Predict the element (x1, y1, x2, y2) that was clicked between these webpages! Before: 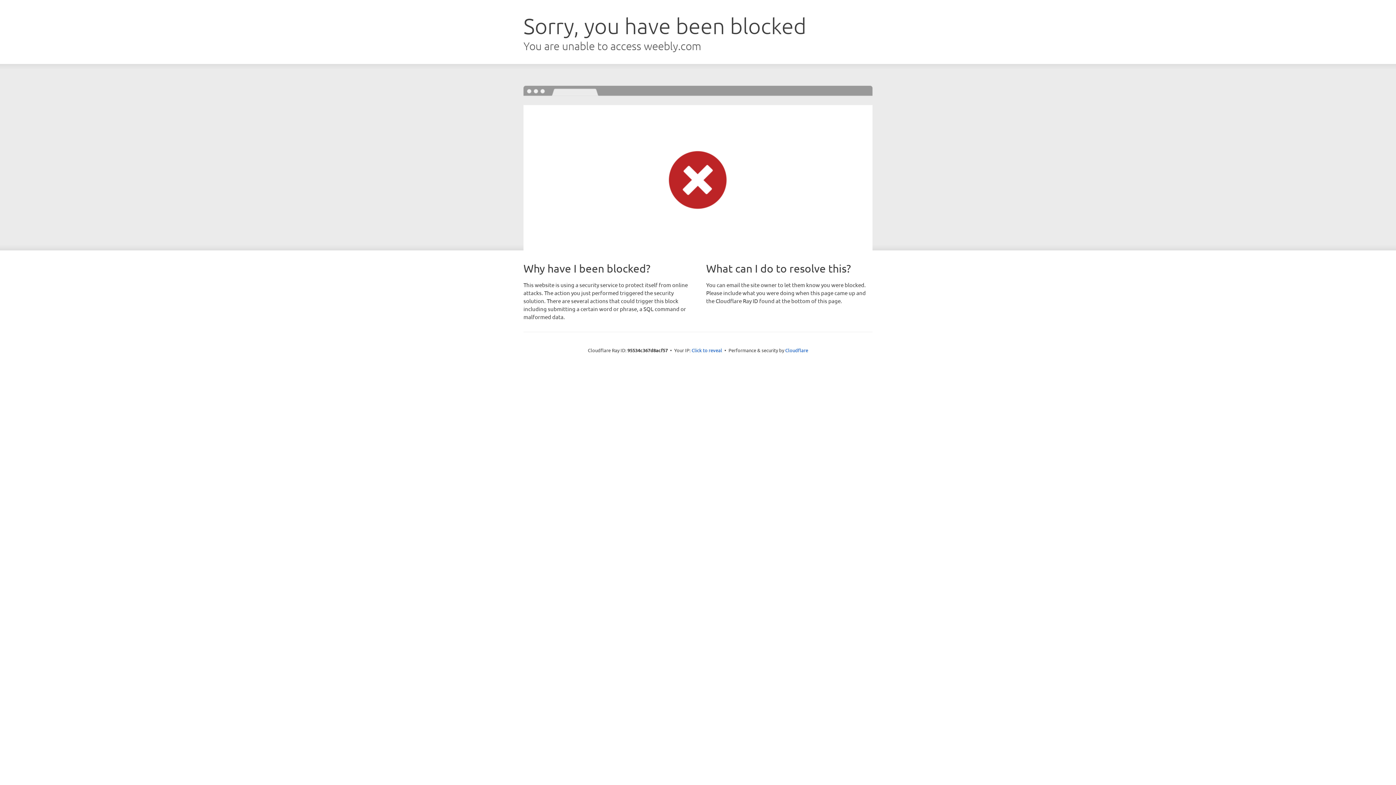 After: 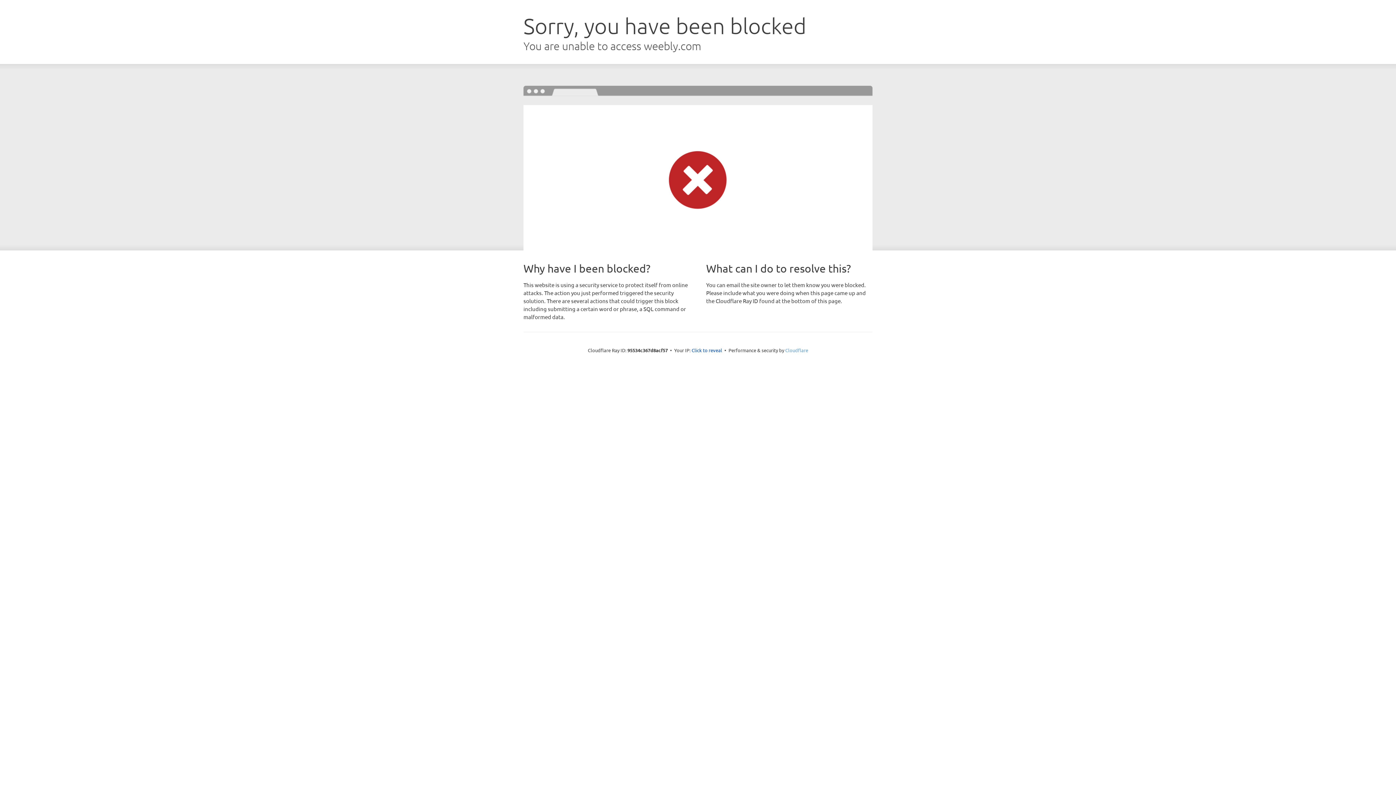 Action: label: Cloudflare bbox: (785, 347, 808, 353)